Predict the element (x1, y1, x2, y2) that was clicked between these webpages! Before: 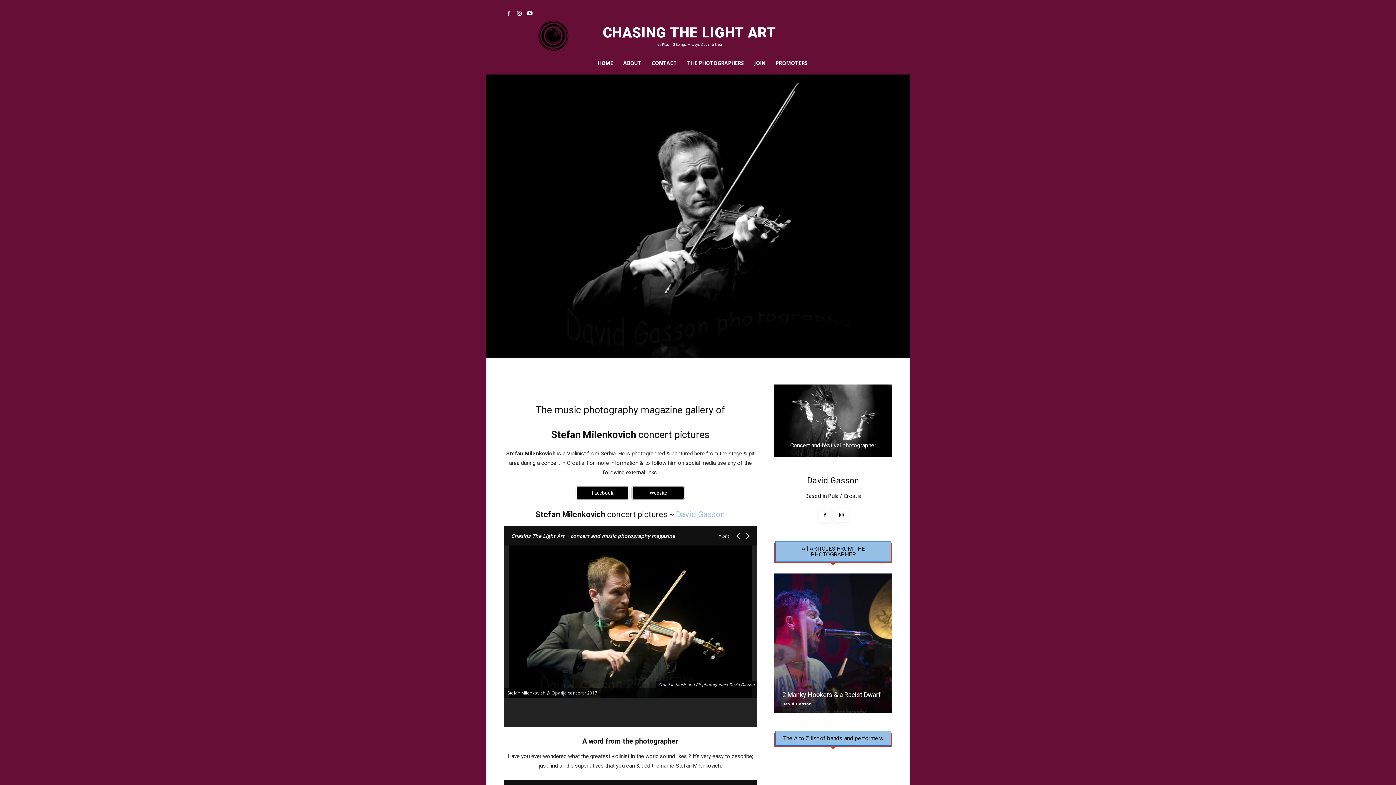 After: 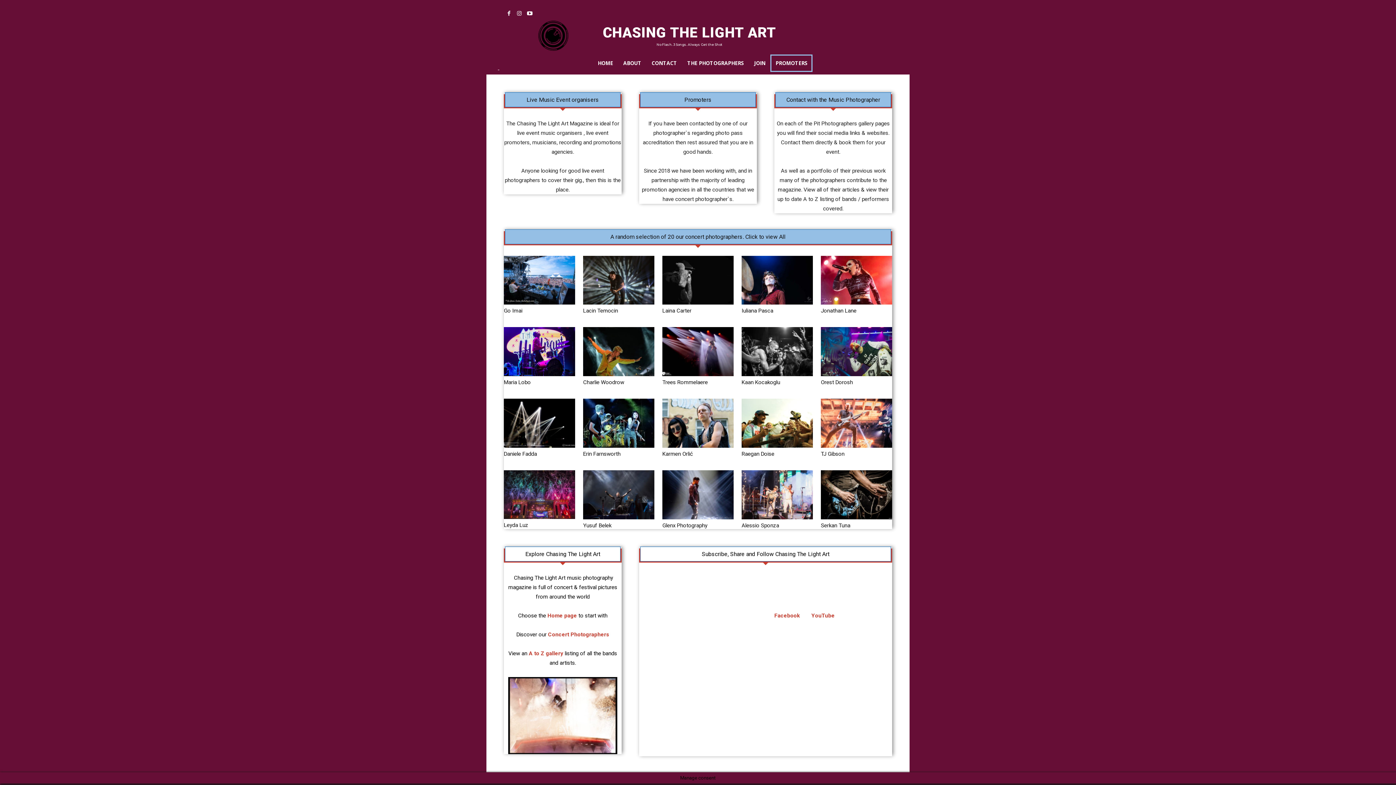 Action: bbox: (770, 54, 812, 71) label: PROMOTERS